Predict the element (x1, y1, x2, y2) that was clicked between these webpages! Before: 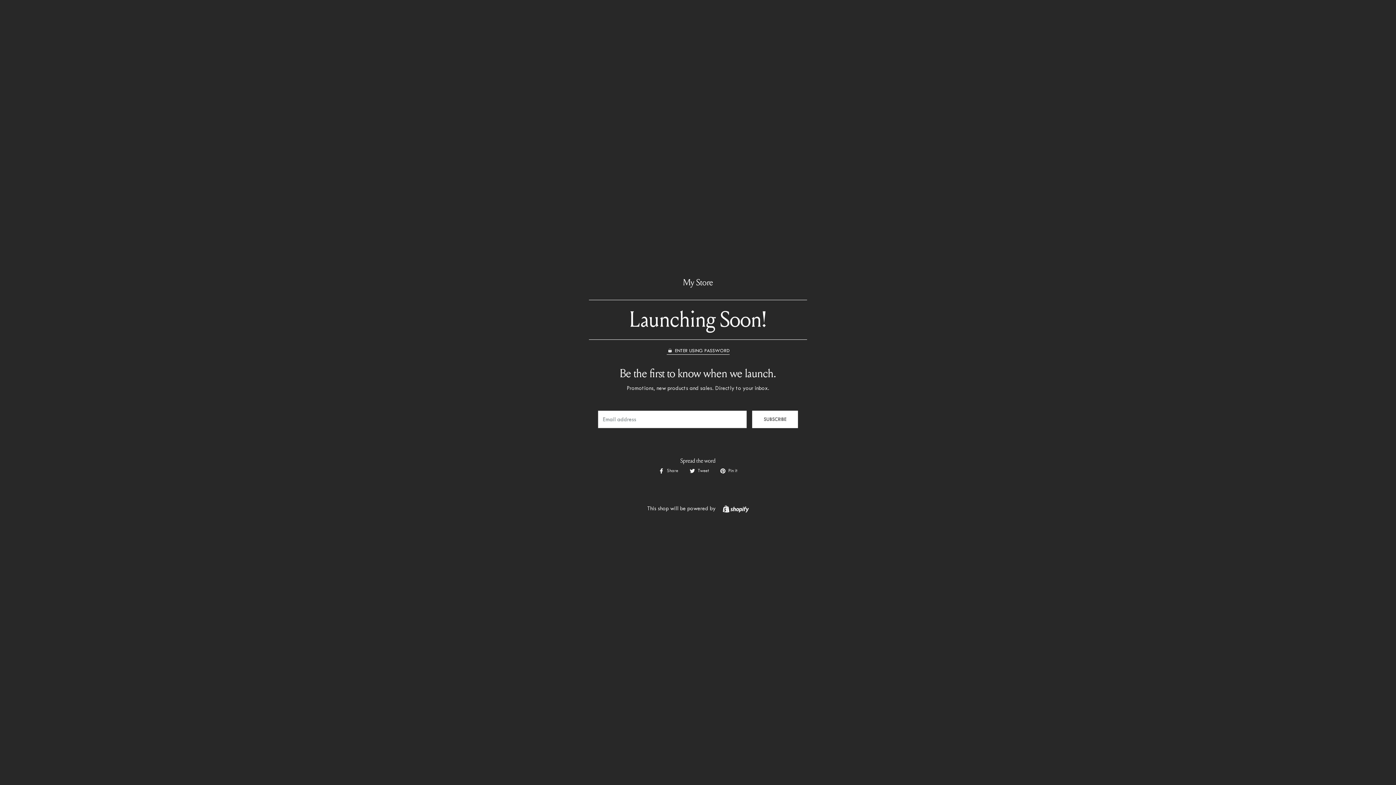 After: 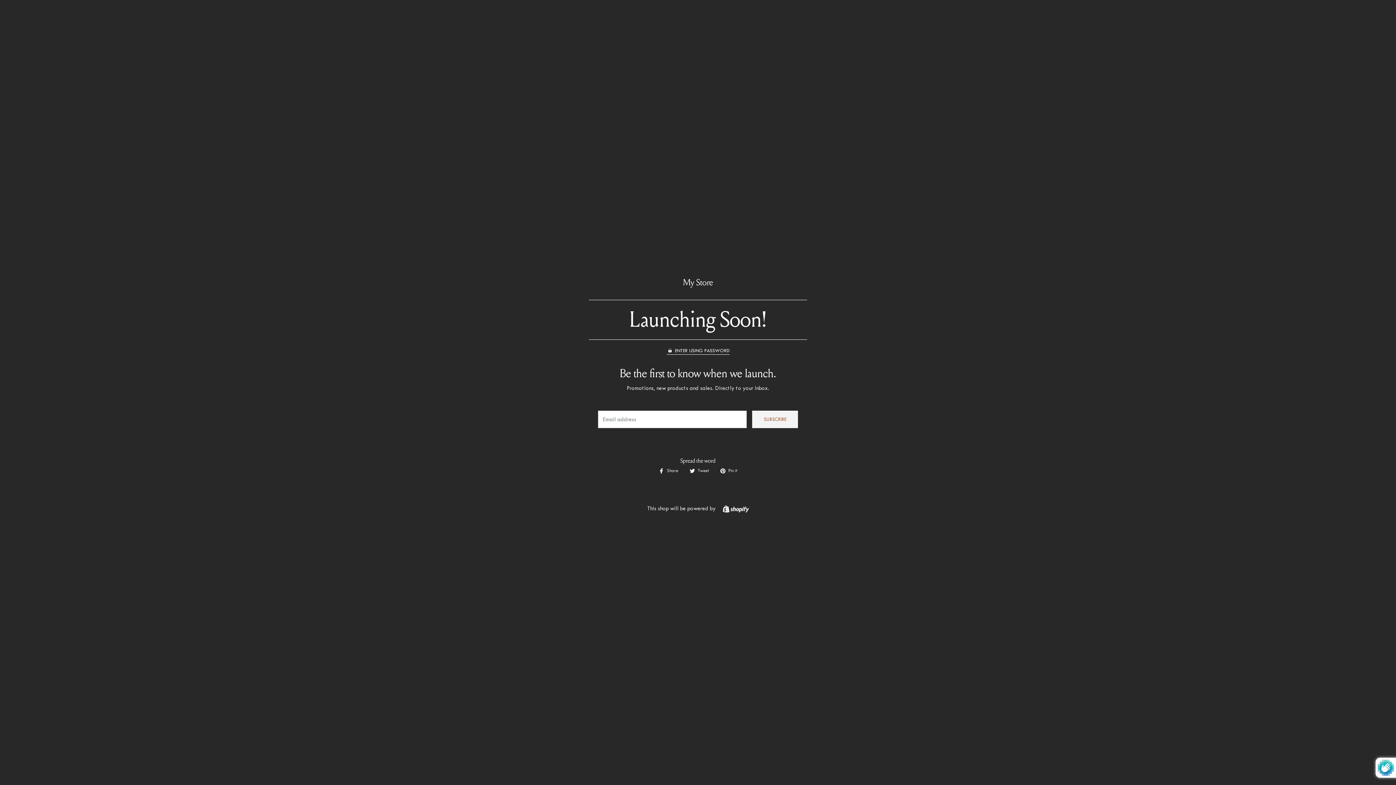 Action: label: SUBSCRIBE bbox: (752, 410, 798, 428)